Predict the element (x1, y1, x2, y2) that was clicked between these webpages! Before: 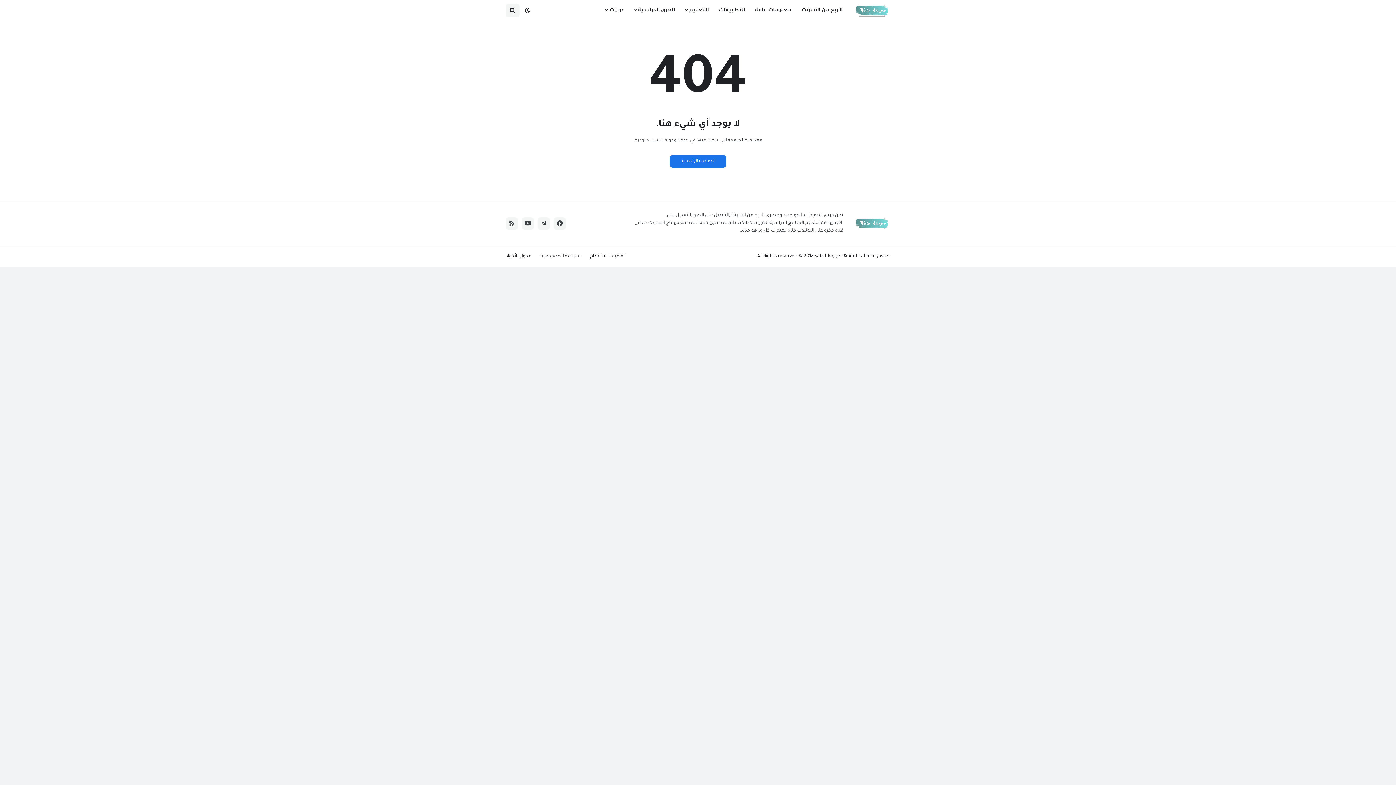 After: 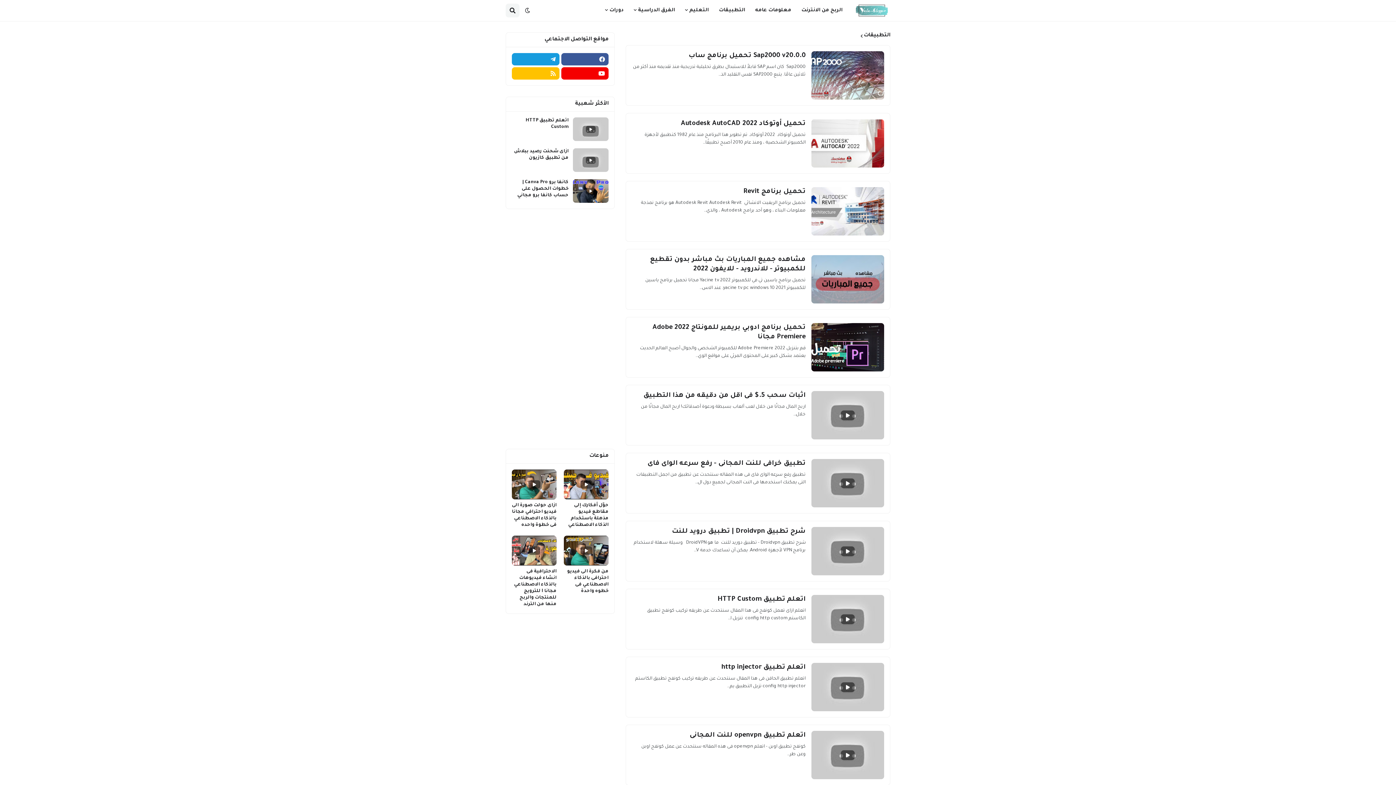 Action: label: التطبيقات bbox: (713, 0, 750, 21)